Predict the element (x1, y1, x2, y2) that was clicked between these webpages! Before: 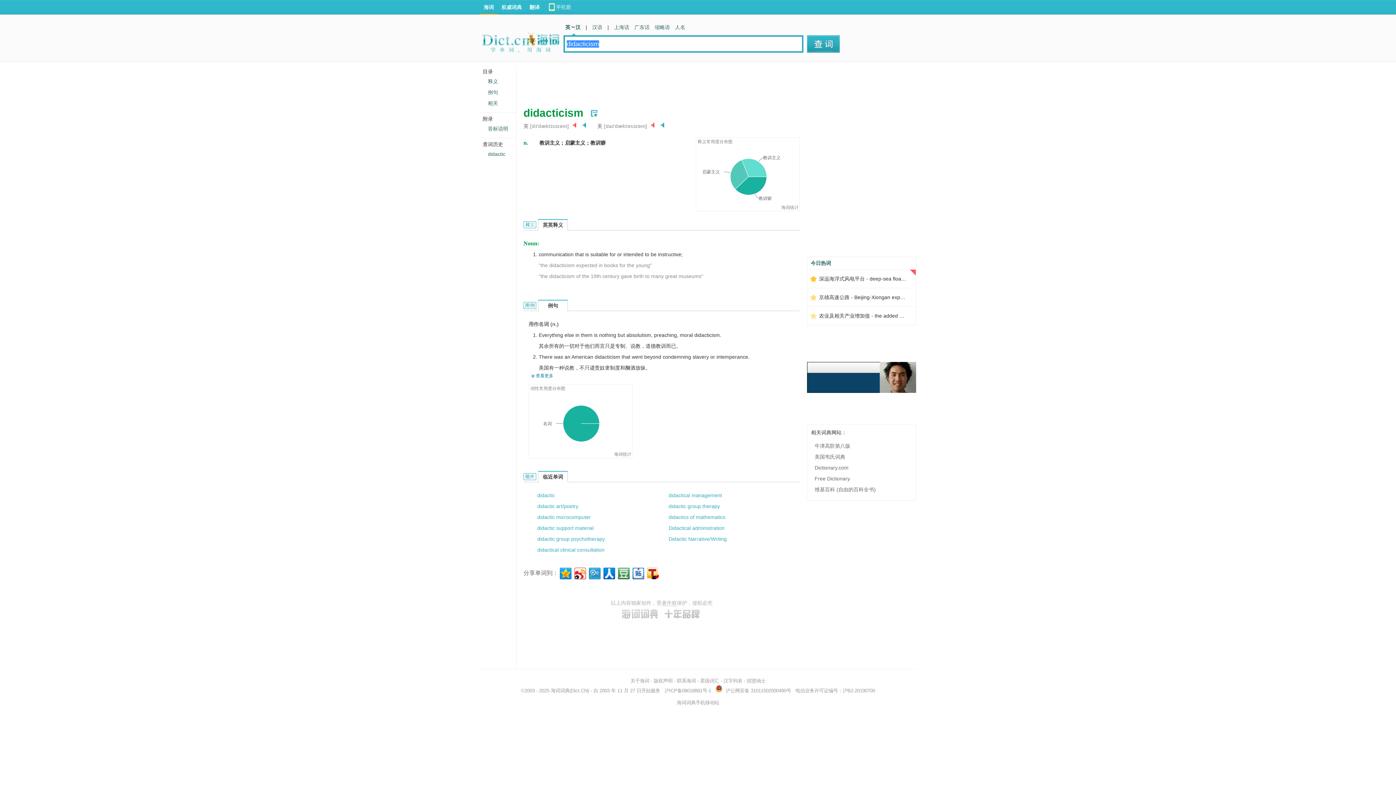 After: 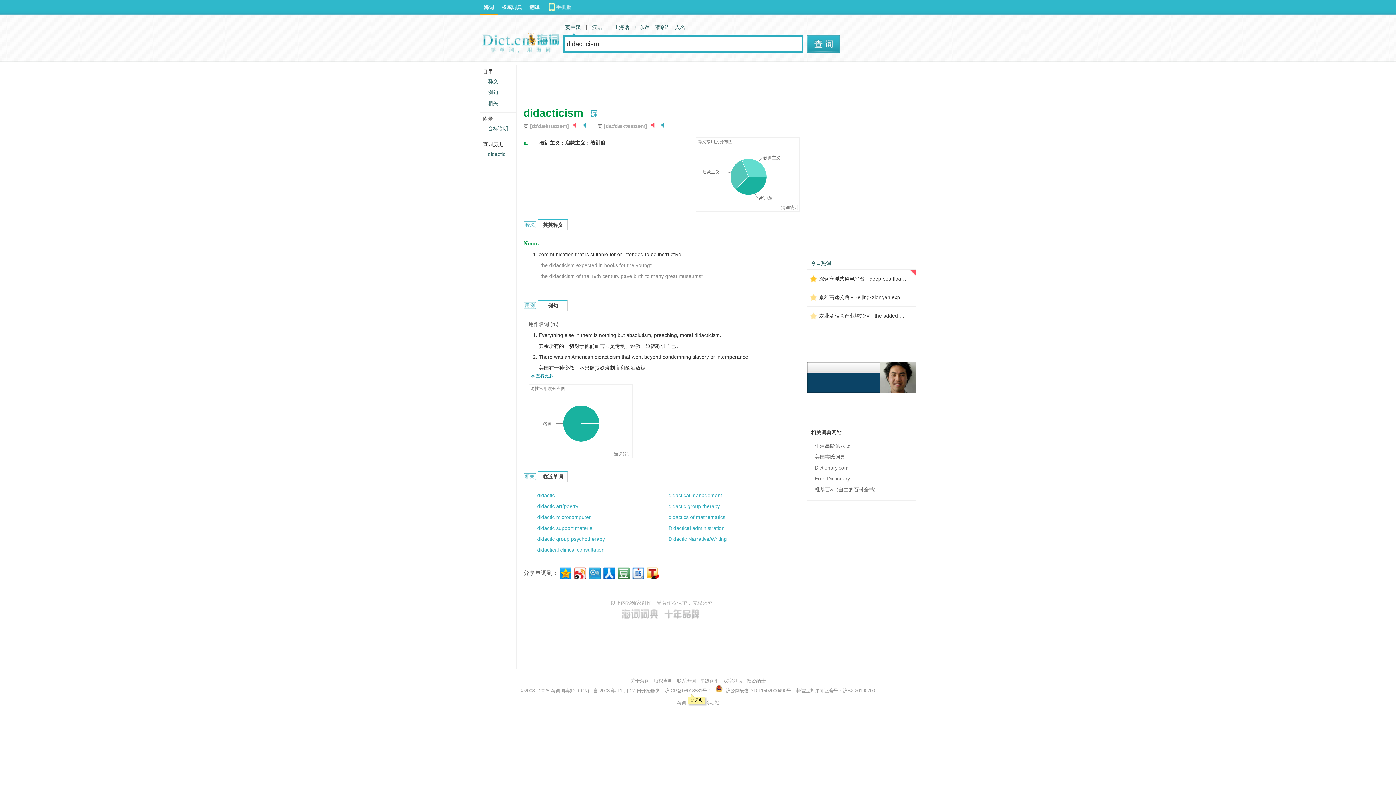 Action: bbox: (664, 688, 711, 693) label: 沪ICP备08018881号-1